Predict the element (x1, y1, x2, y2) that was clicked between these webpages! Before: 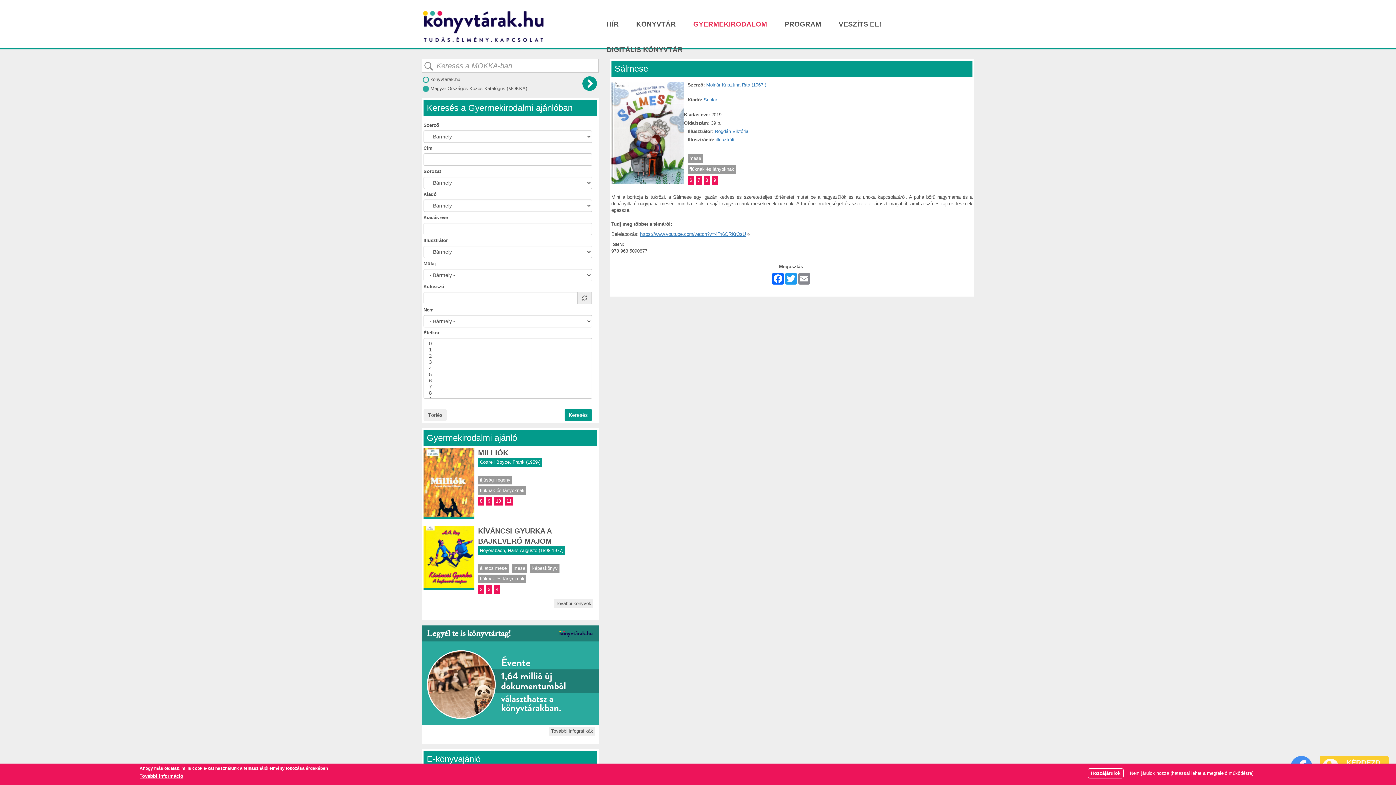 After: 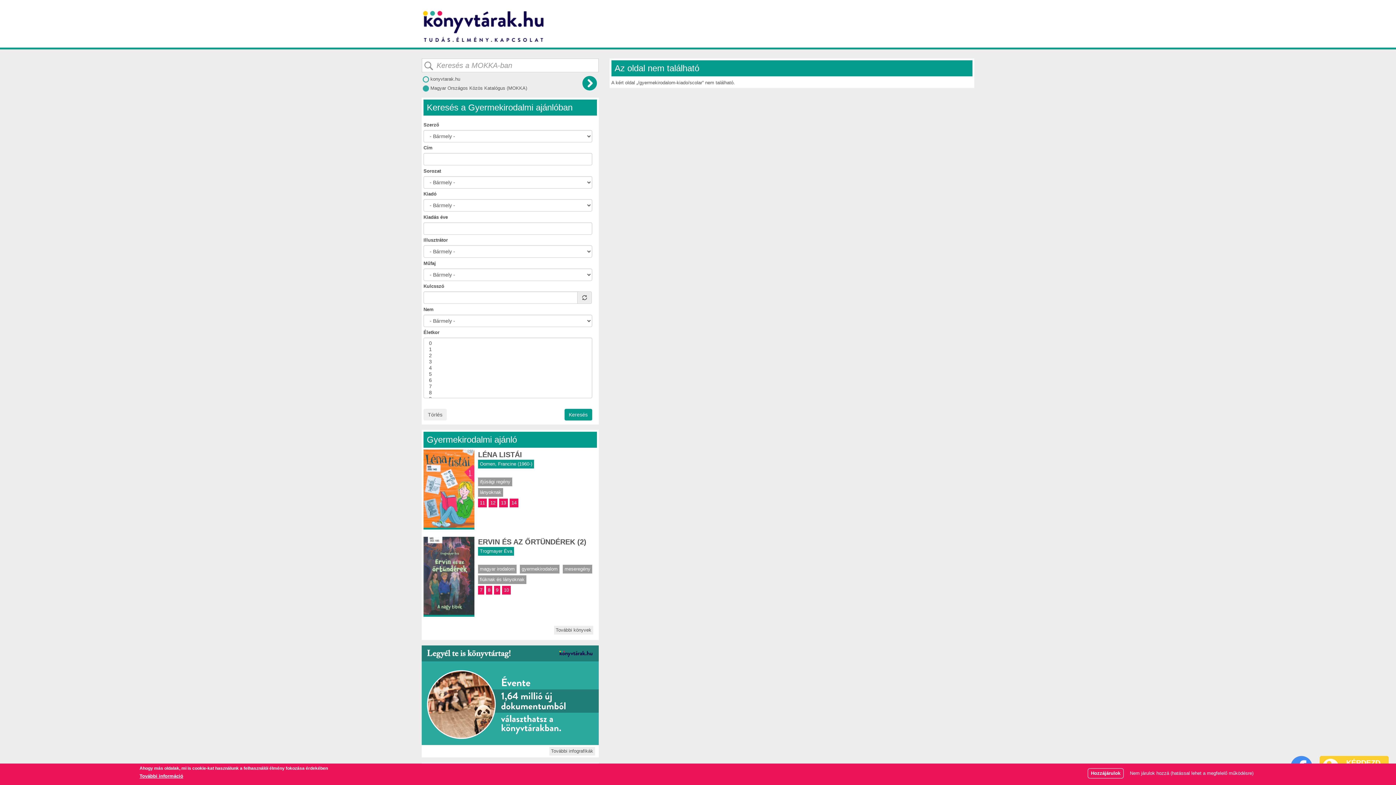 Action: label: Scolar bbox: (703, 97, 717, 102)